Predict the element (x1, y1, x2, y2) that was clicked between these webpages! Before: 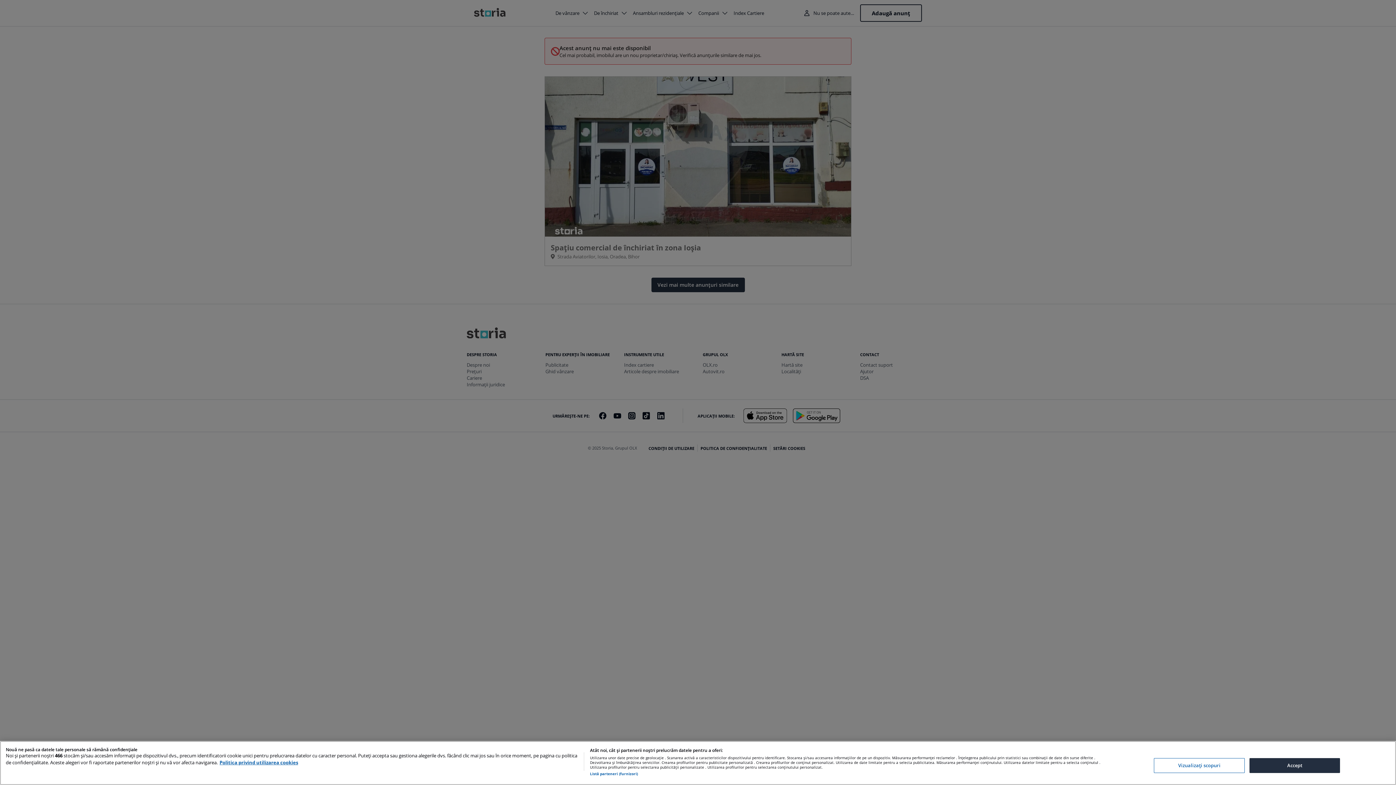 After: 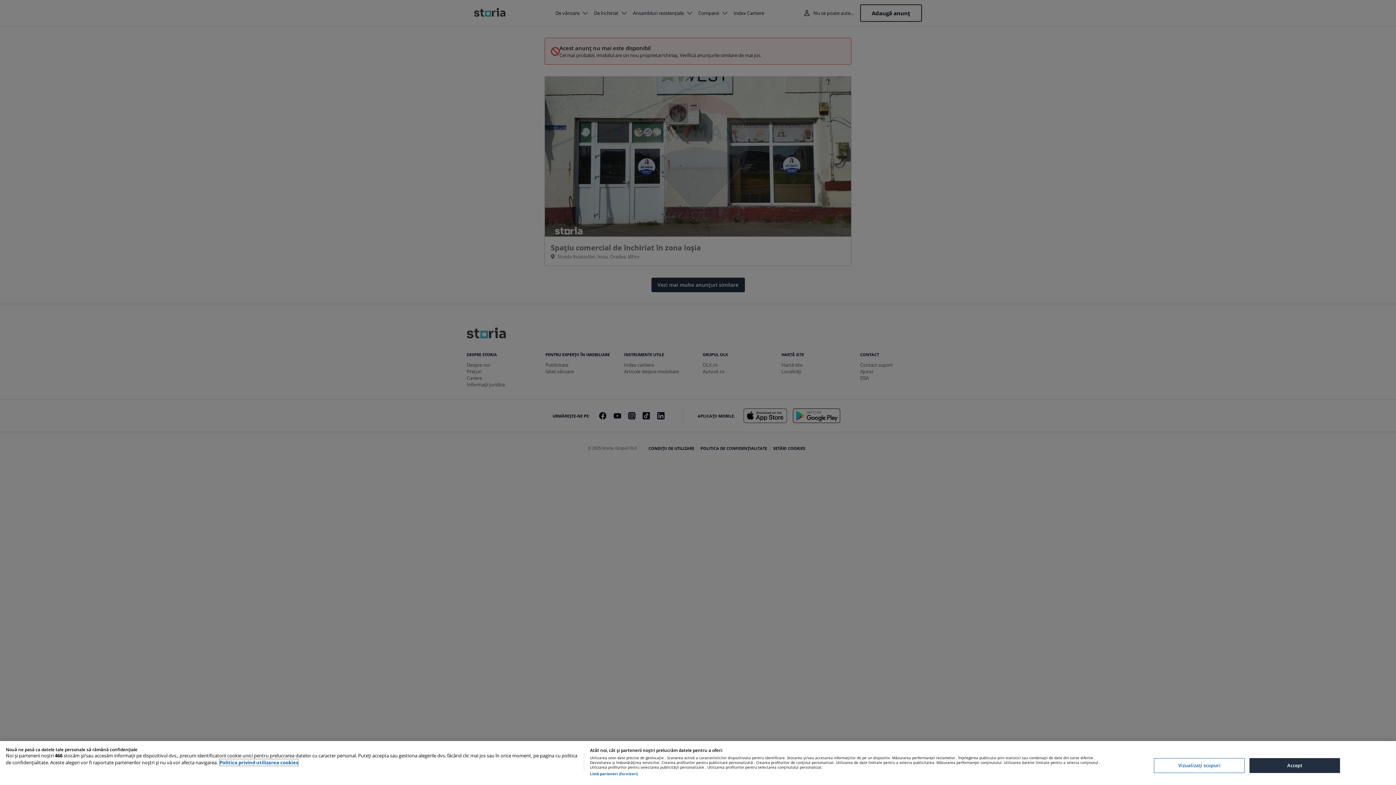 Action: bbox: (219, 759, 298, 766) label: Mai multe informații despre confidențialitatea datelor dvs., se deschide într-o fereastră nouă